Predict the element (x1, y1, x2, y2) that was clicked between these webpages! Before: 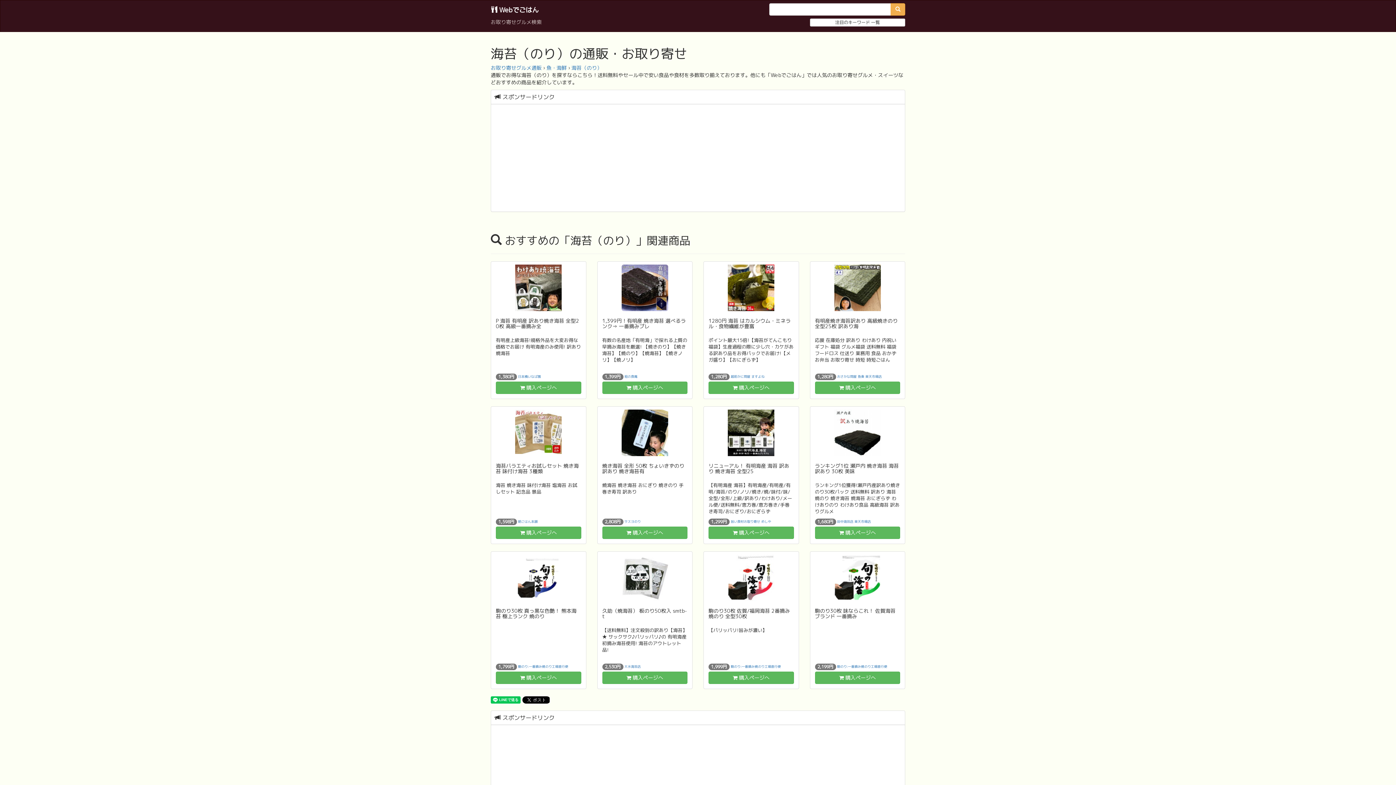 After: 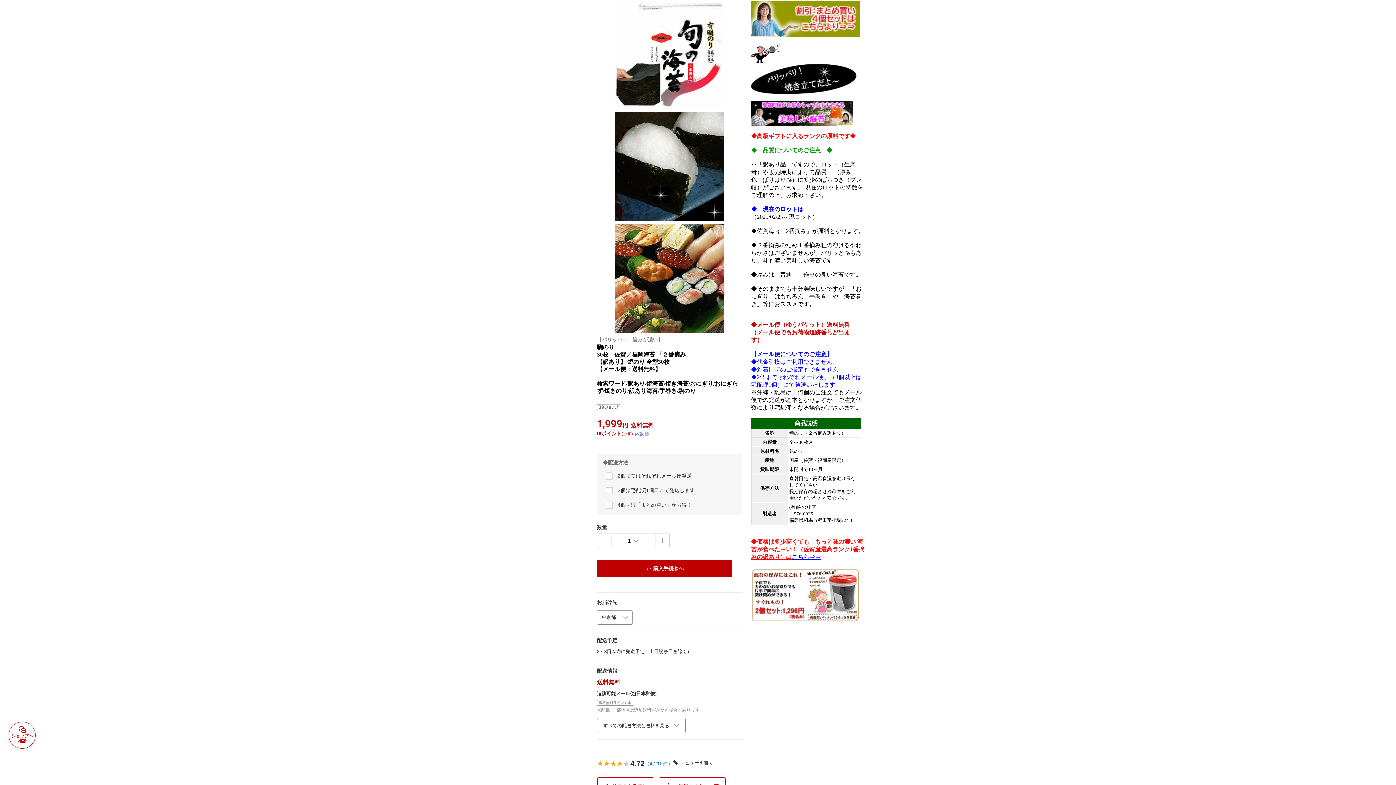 Action: label:  購入ページへ bbox: (708, 672, 794, 684)